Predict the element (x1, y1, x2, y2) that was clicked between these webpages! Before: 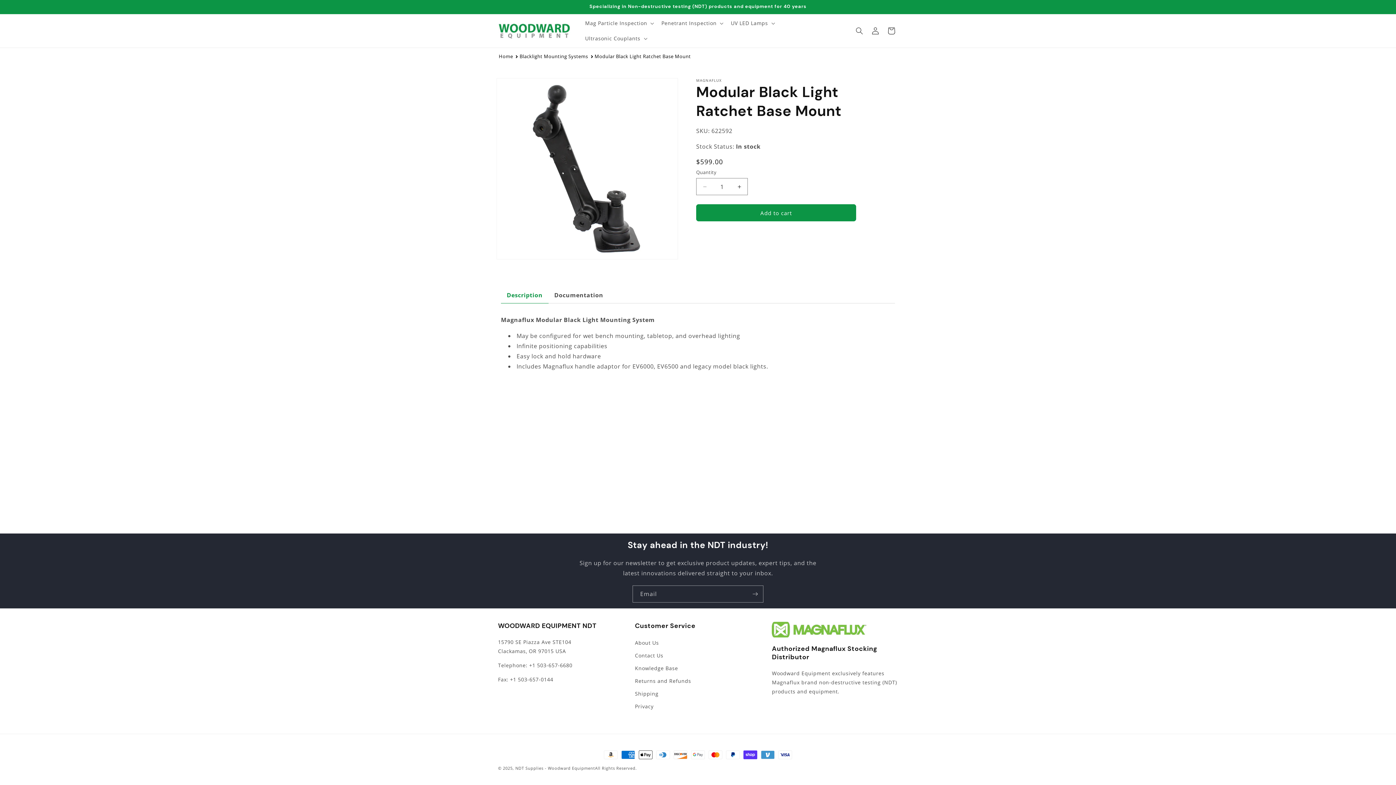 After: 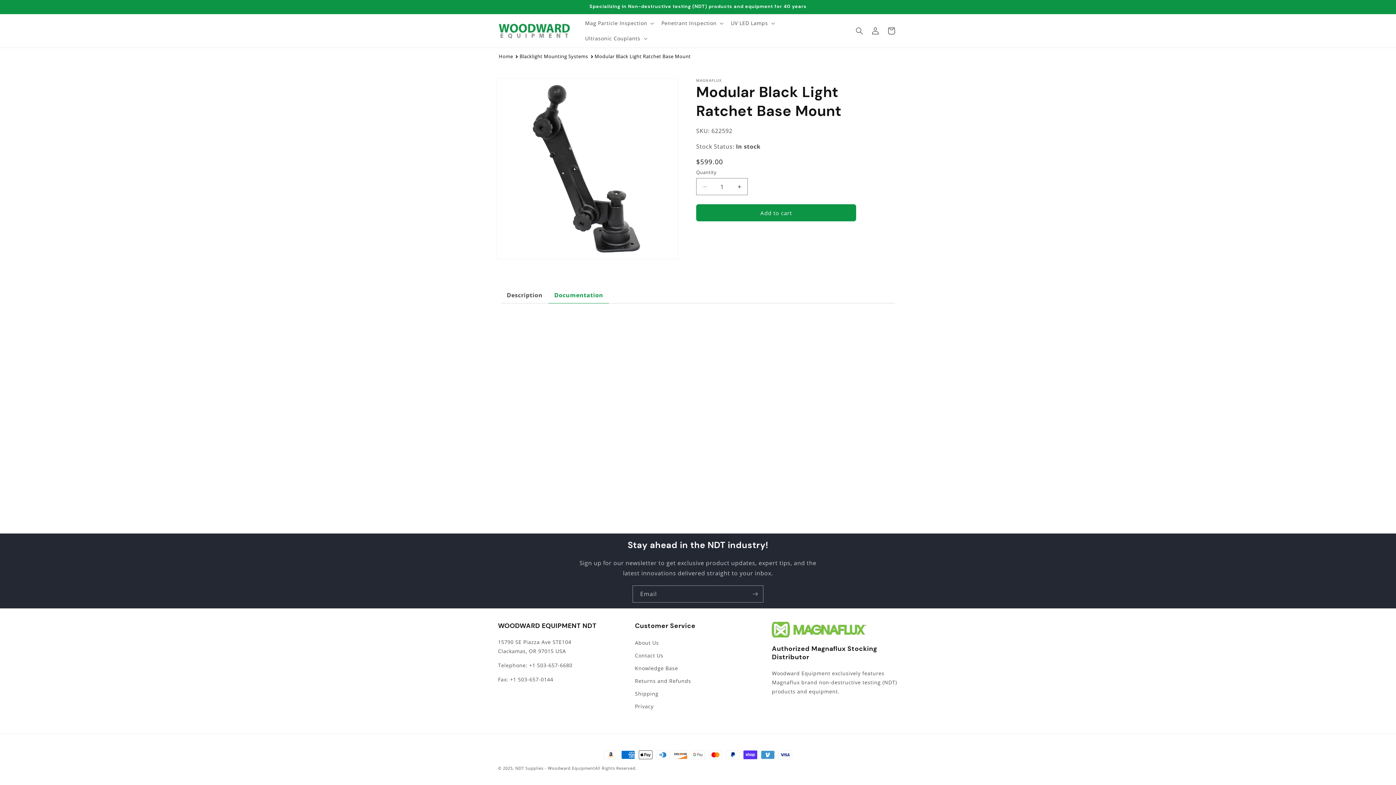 Action: label: Documentation bbox: (548, 287, 609, 303)